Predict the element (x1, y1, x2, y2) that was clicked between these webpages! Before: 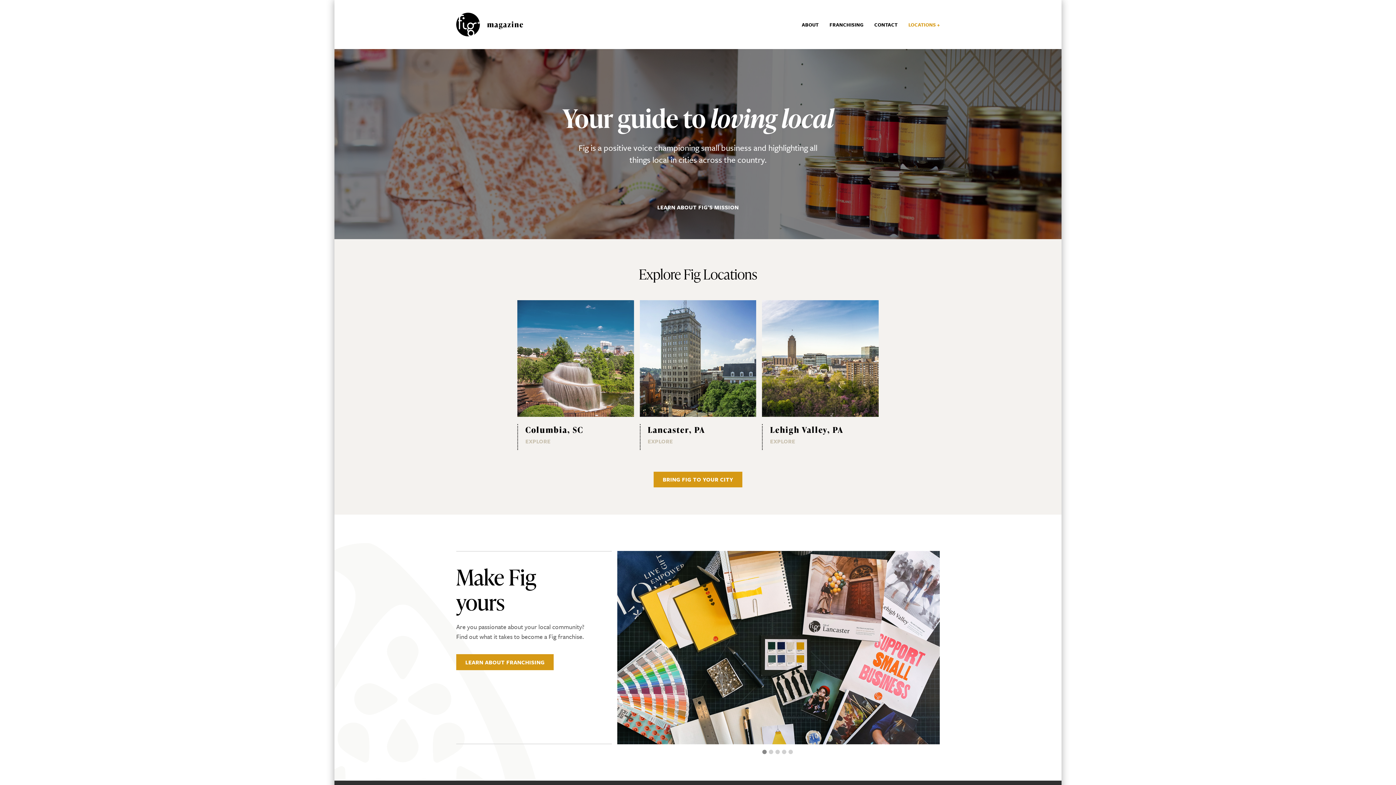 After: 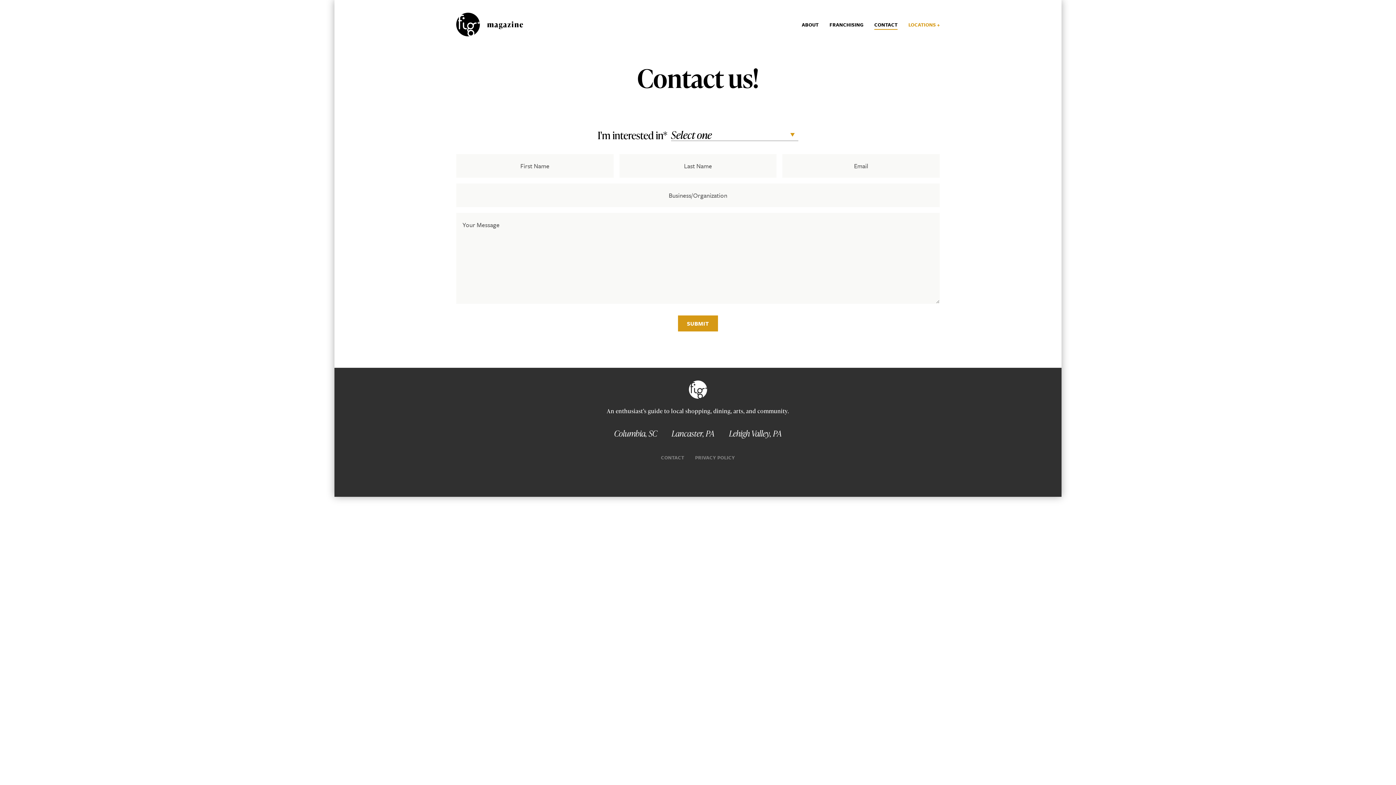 Action: bbox: (874, 20, 897, 28) label: CONTACT